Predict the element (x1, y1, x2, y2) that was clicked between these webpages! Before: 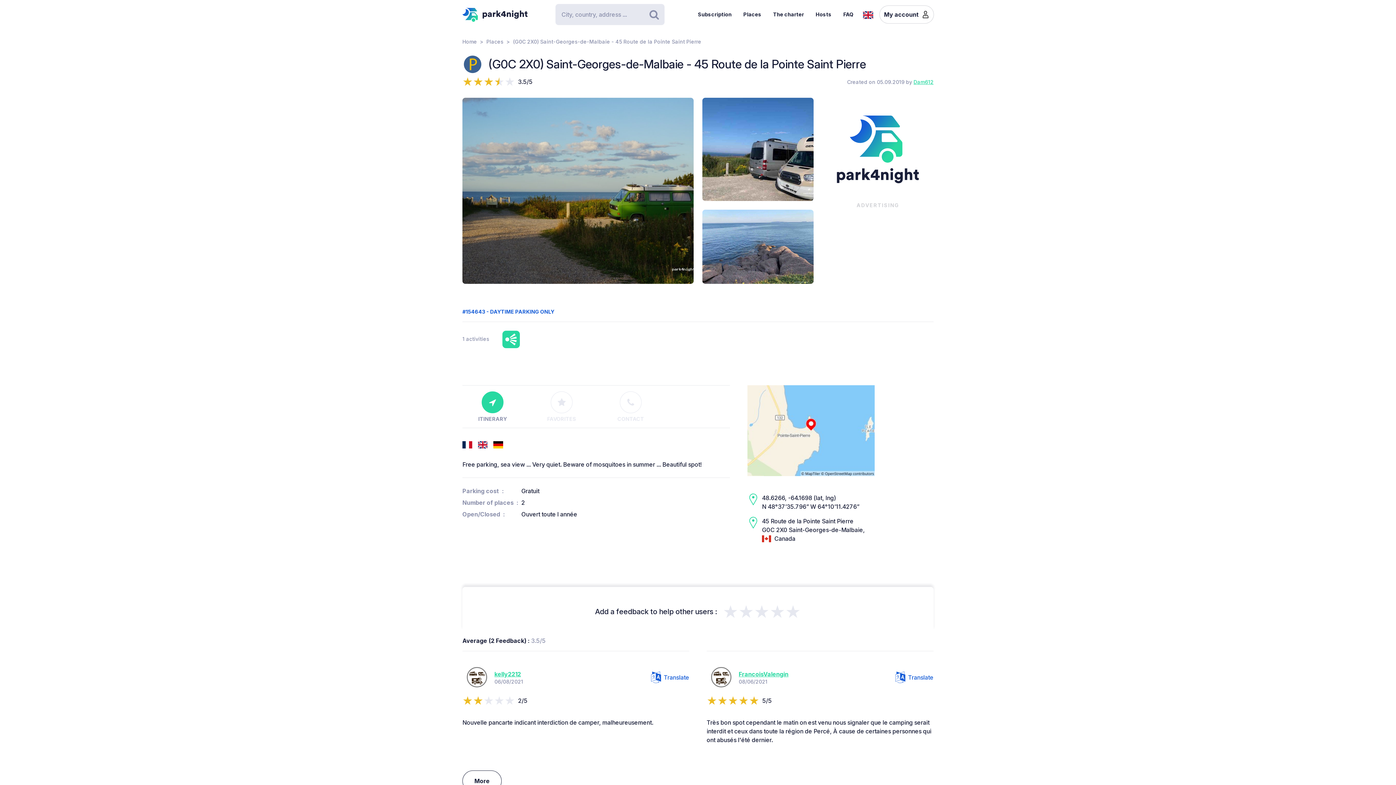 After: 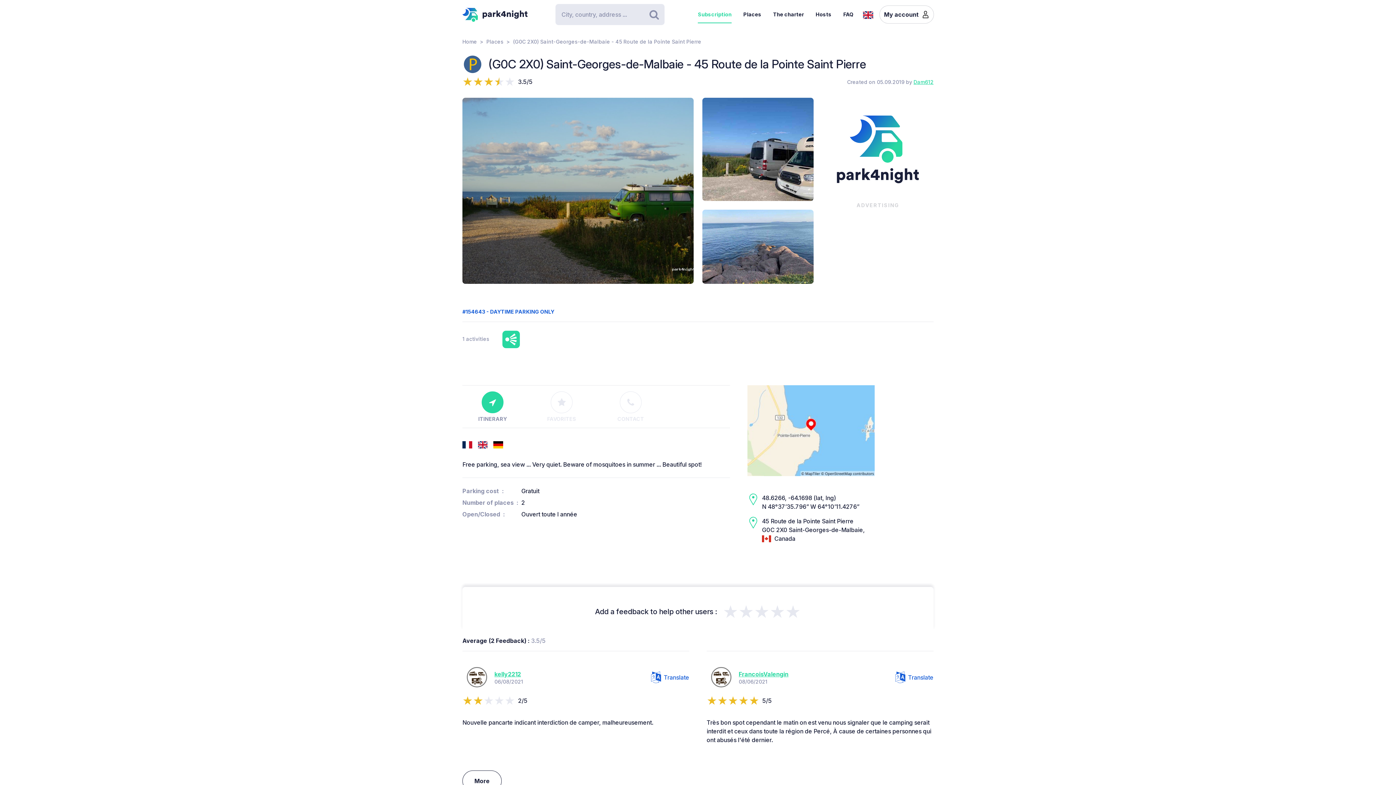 Action: bbox: (692, 5, 737, 23) label: Subscription